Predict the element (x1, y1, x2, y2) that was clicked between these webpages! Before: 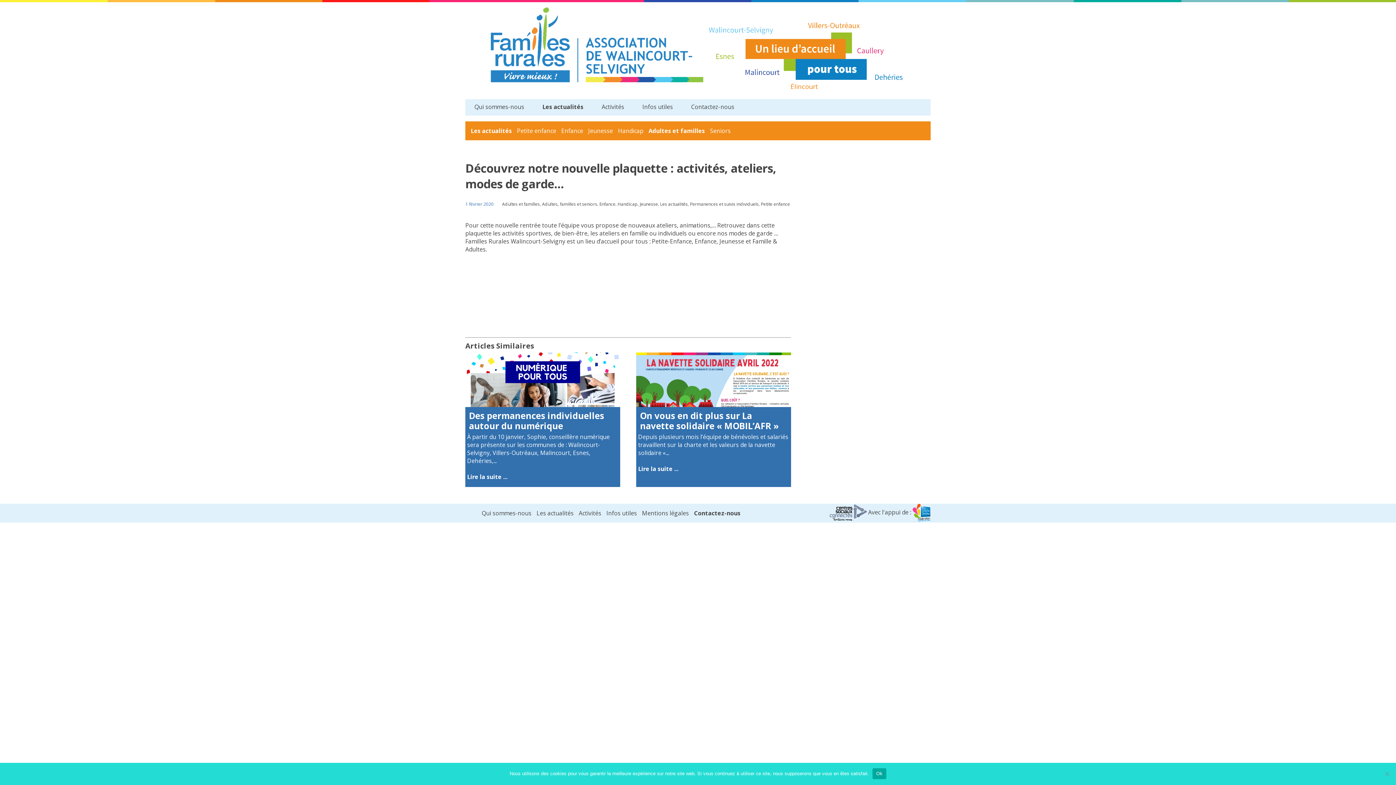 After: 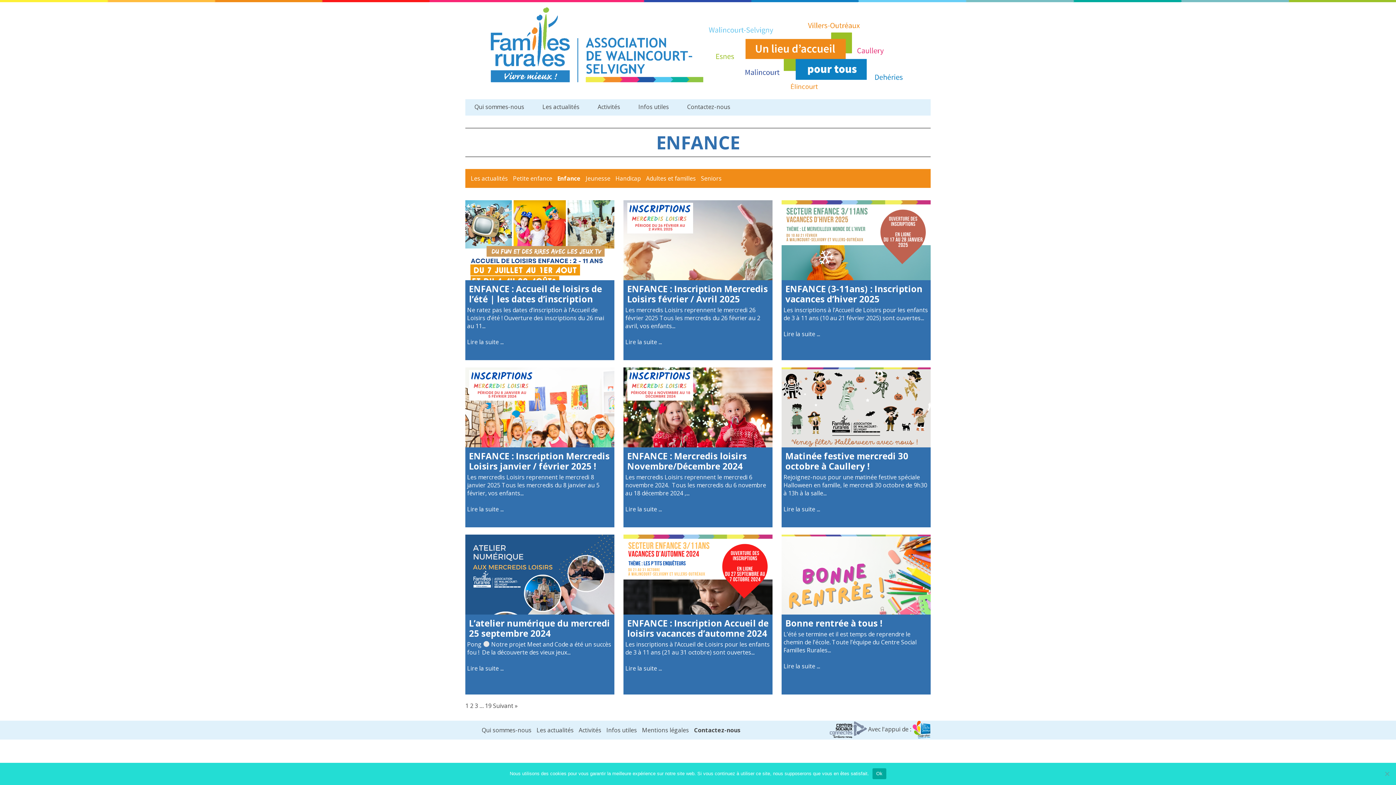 Action: label: Enfance bbox: (559, 125, 585, 136)